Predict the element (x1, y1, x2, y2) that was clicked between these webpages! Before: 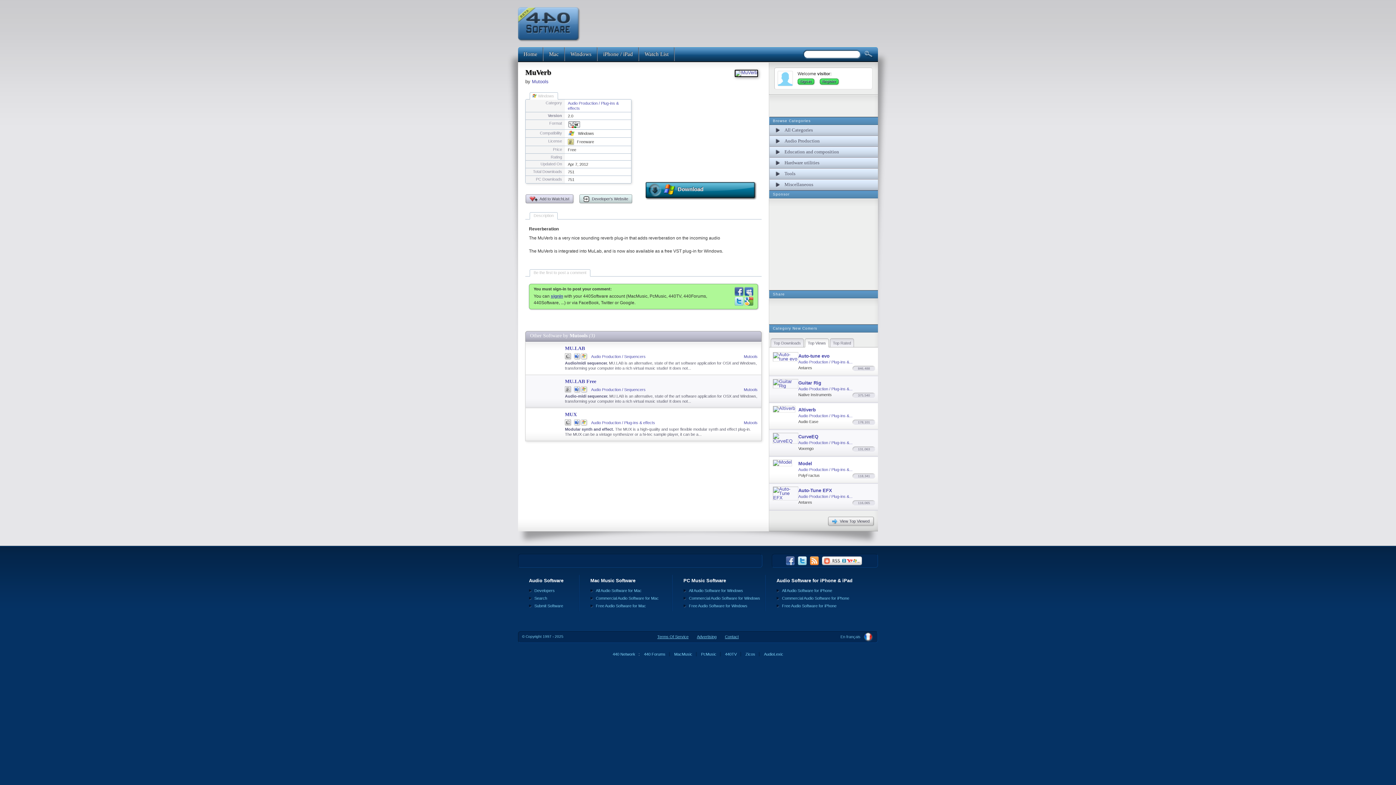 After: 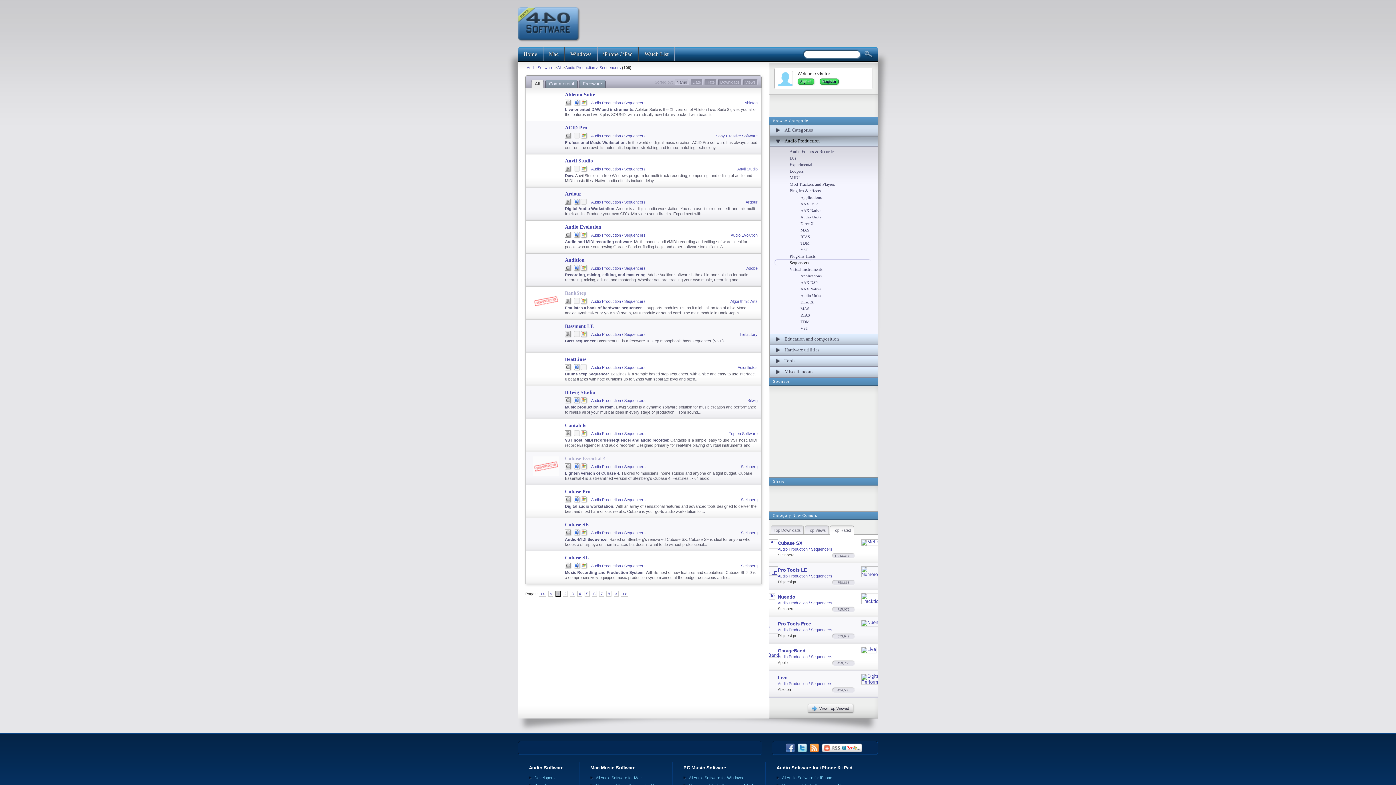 Action: bbox: (591, 354, 645, 358) label: Audio Production / Sequencers